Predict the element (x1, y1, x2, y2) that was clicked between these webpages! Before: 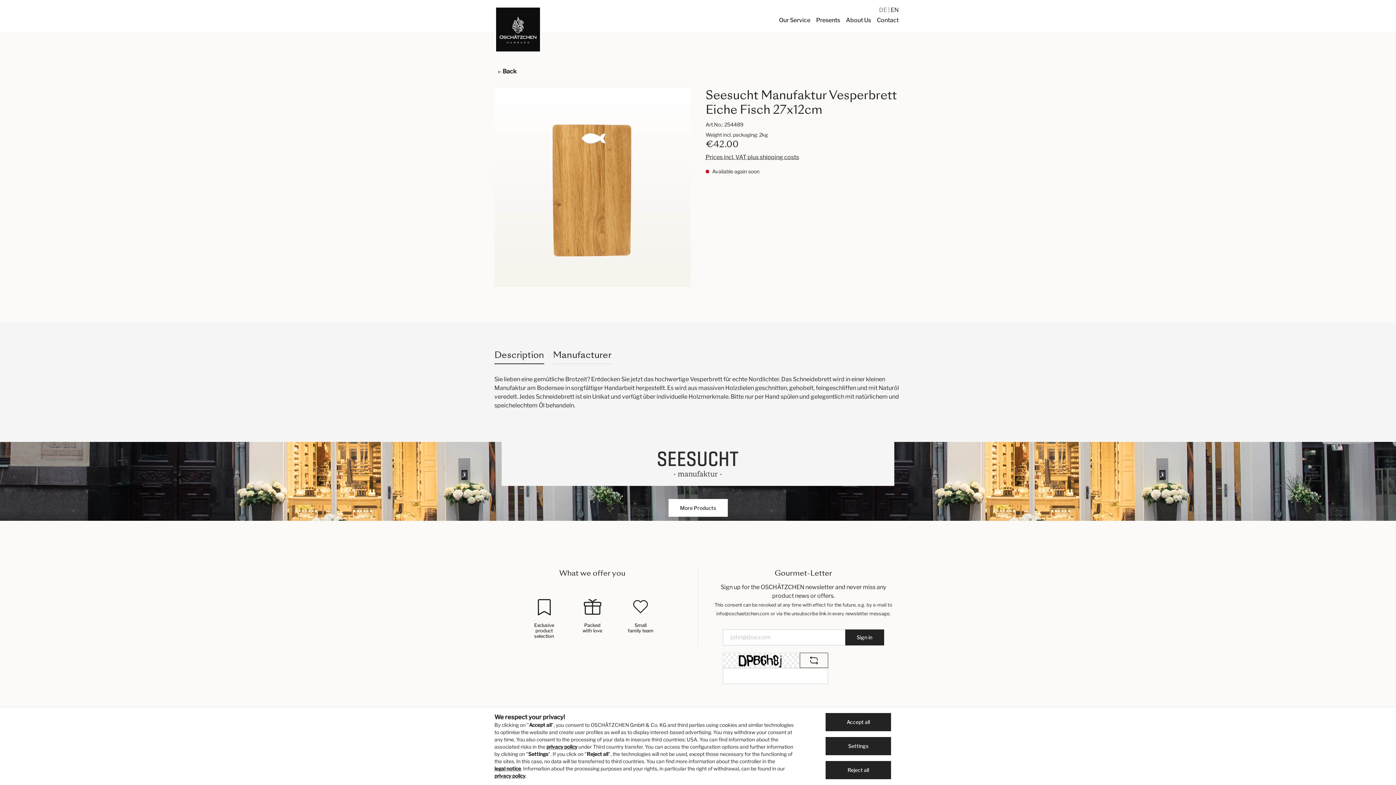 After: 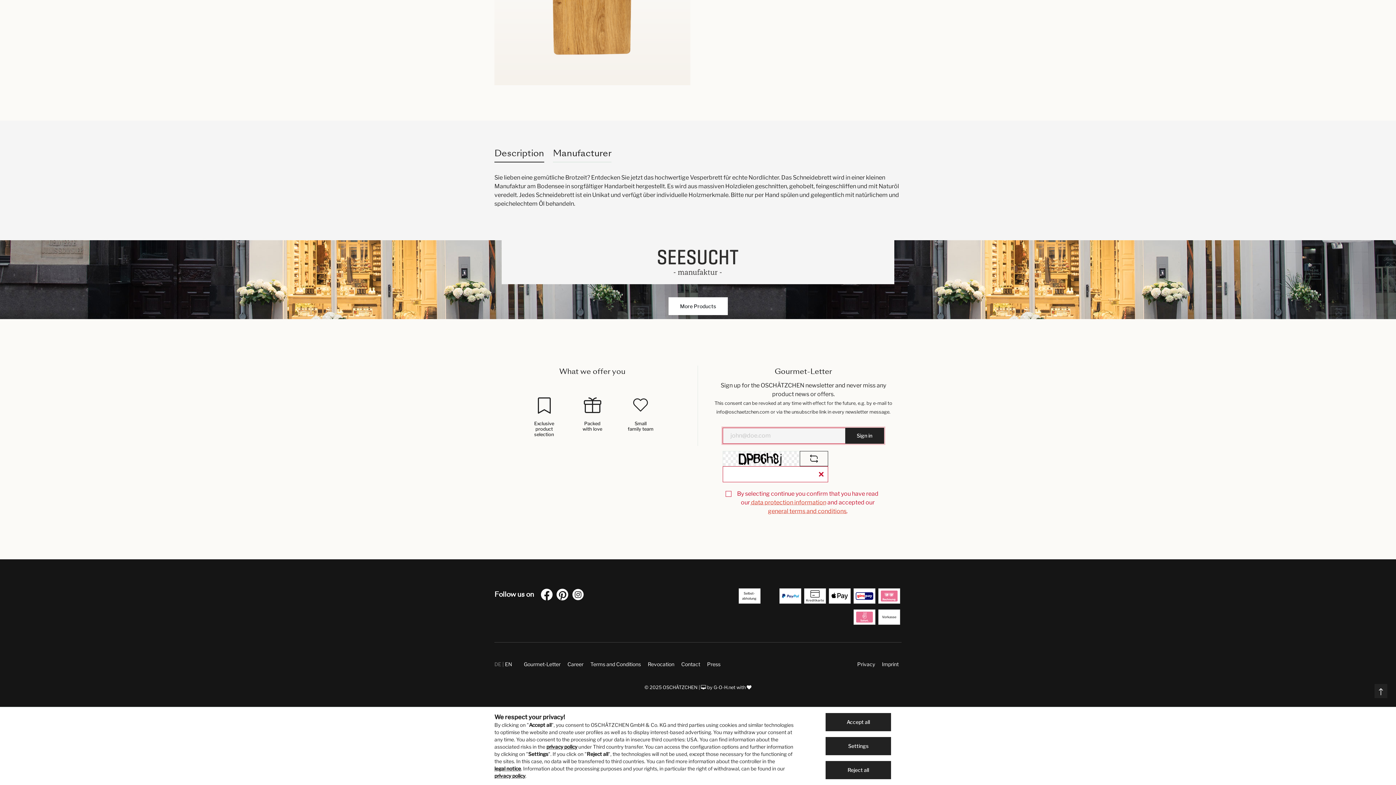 Action: bbox: (845, 629, 884, 645) label: Sign in